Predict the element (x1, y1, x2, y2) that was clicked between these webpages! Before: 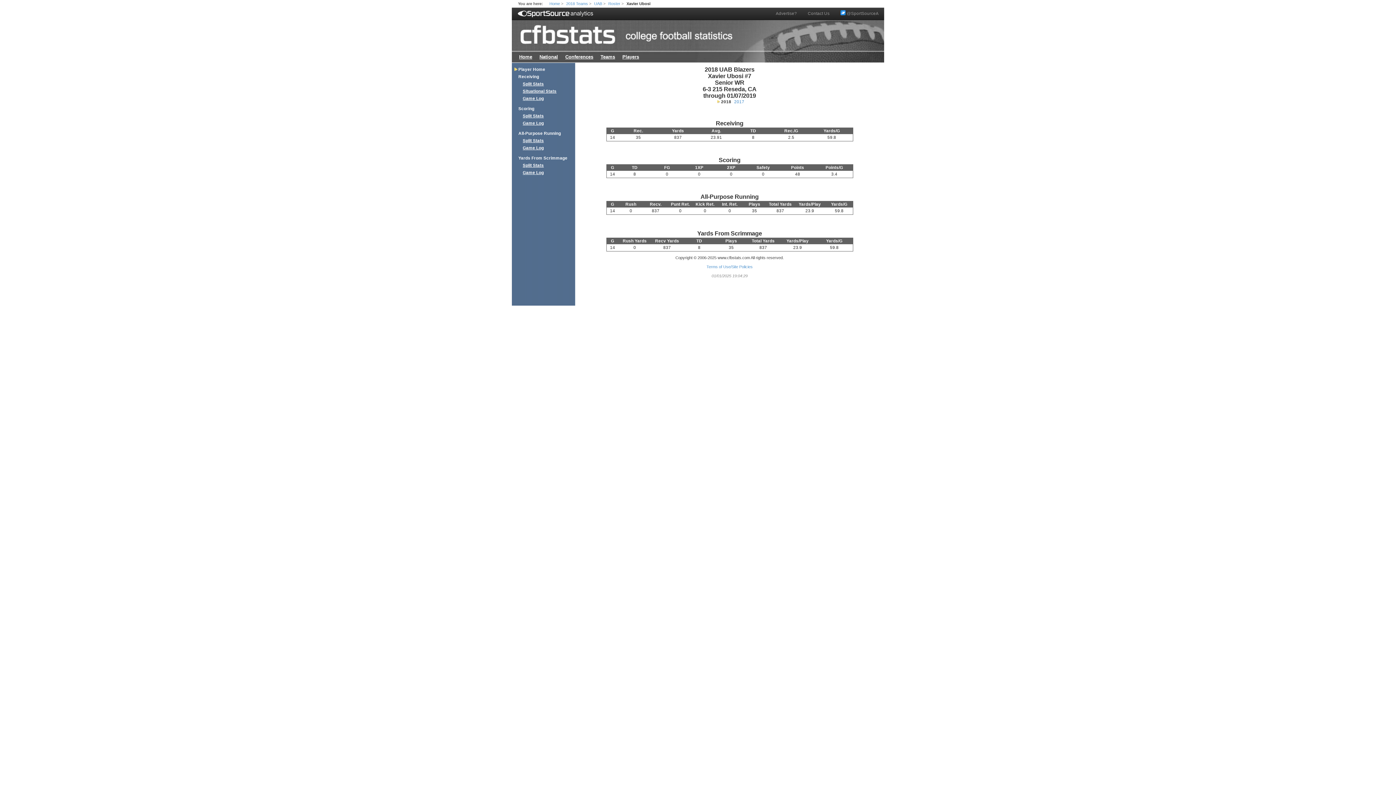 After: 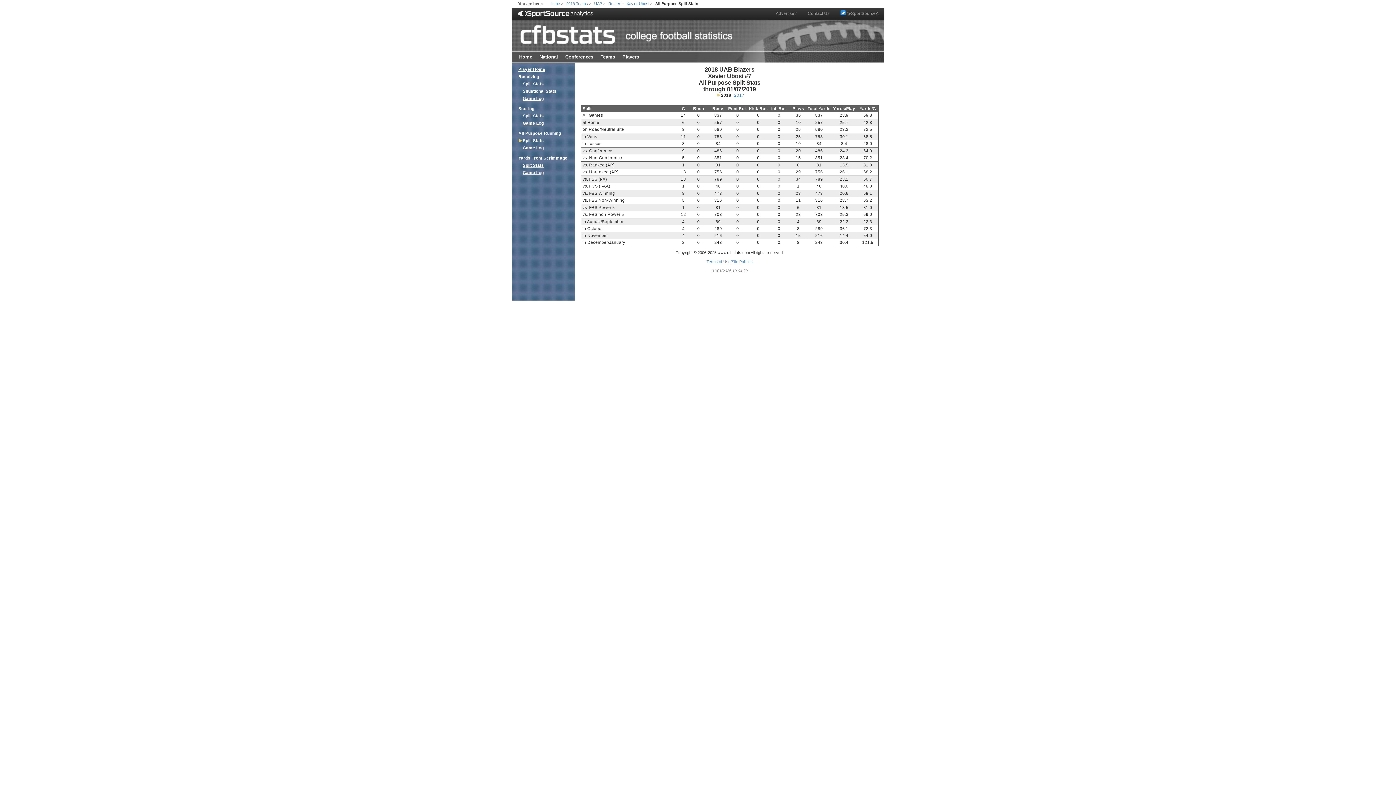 Action: label: Split Stats bbox: (522, 138, 544, 142)